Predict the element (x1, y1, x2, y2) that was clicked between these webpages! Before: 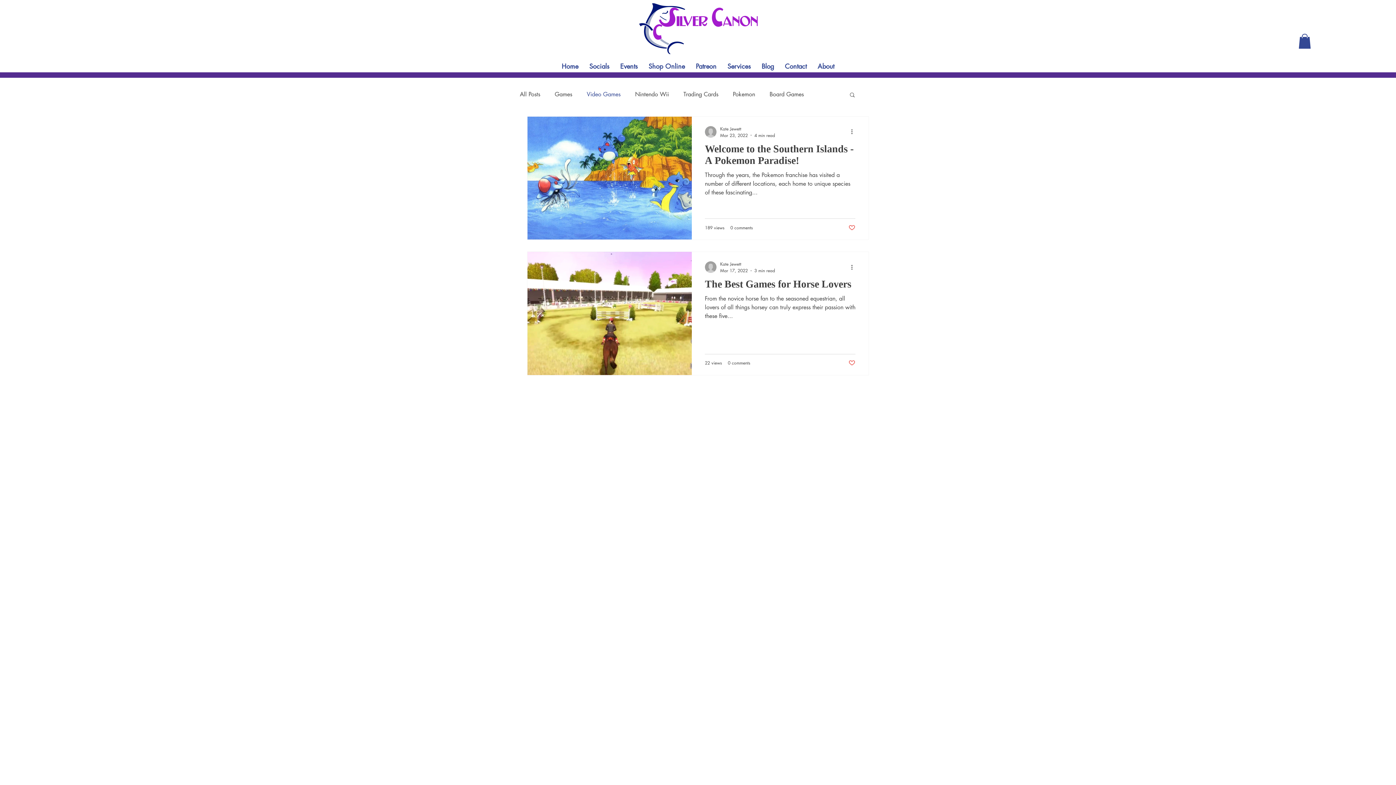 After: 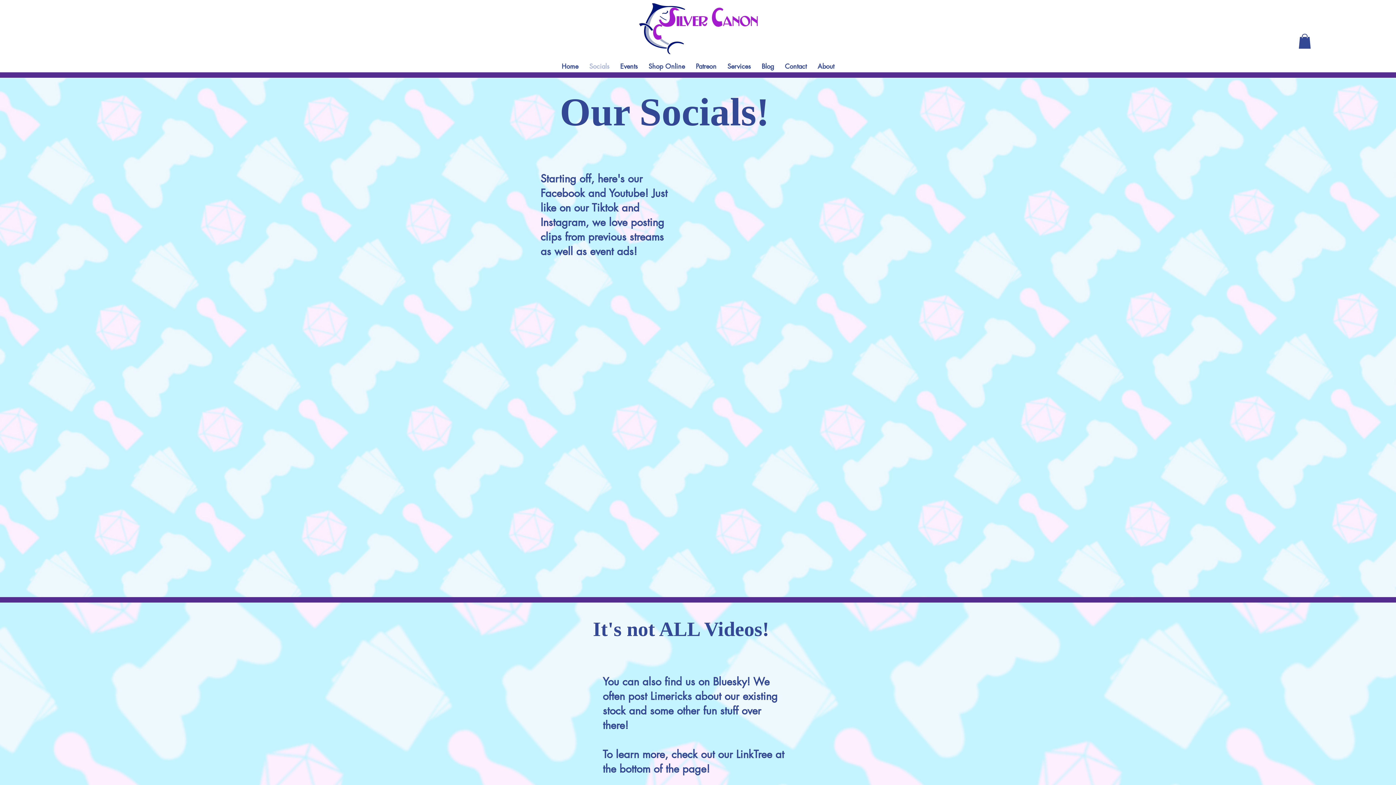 Action: bbox: (584, 59, 614, 72) label: Socials